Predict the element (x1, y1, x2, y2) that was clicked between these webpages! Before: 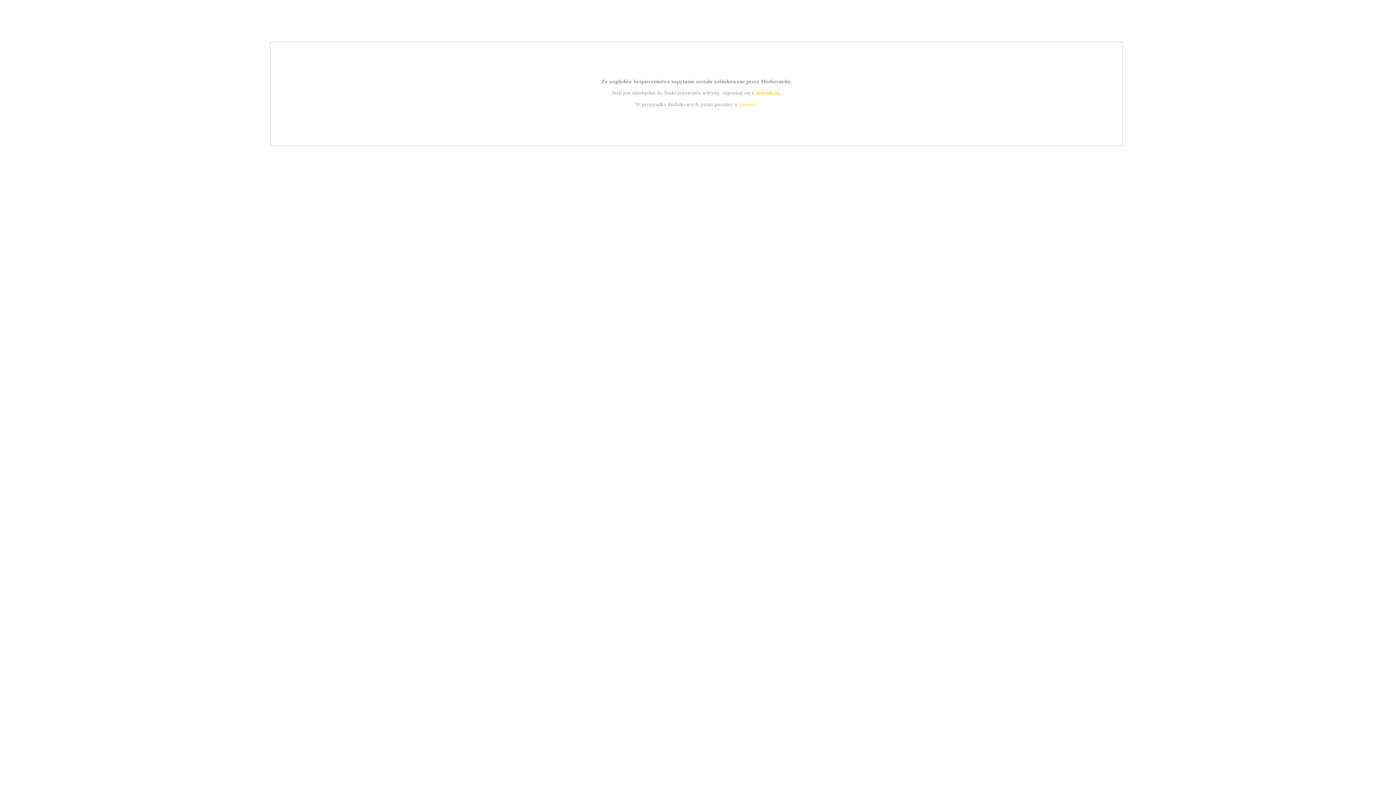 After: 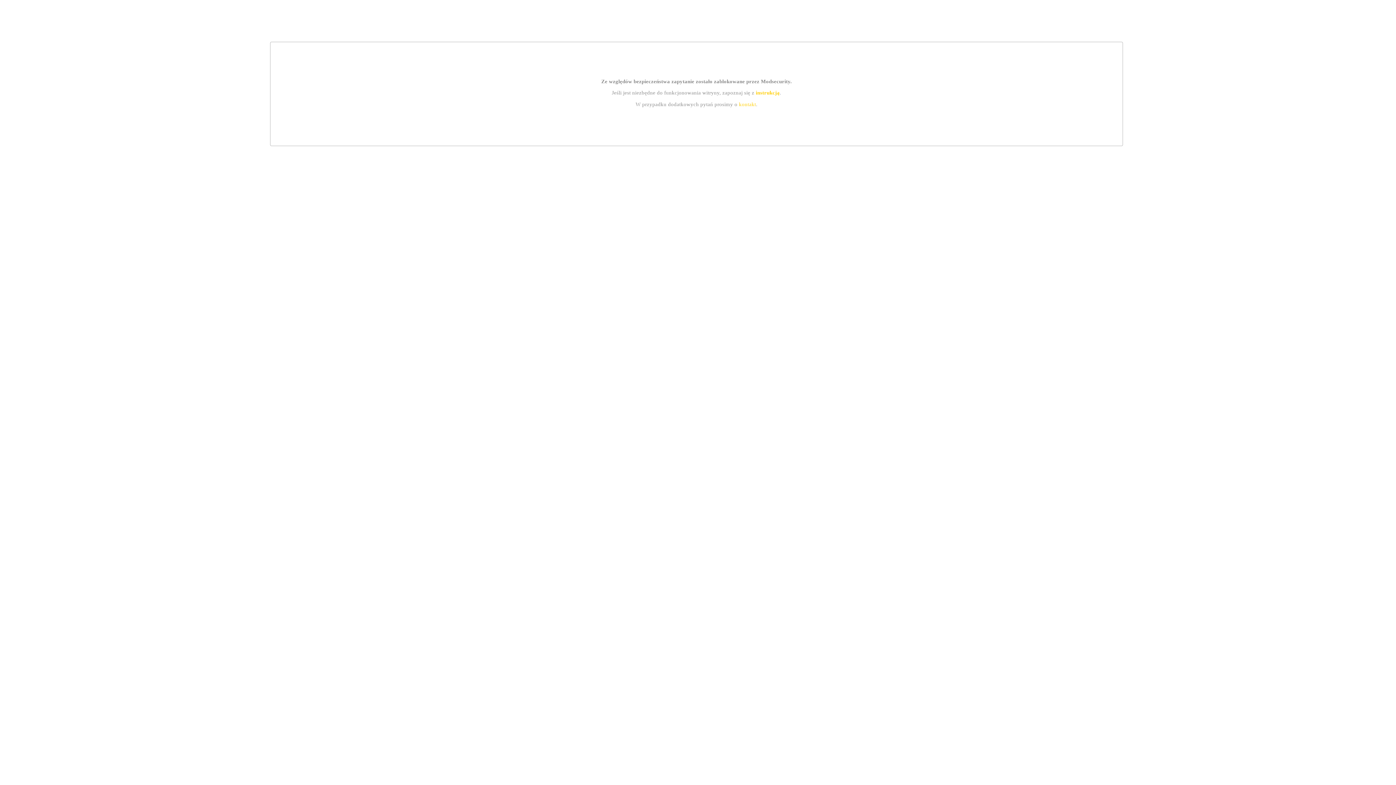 Action: label: instrukcją bbox: (755, 89, 779, 95)